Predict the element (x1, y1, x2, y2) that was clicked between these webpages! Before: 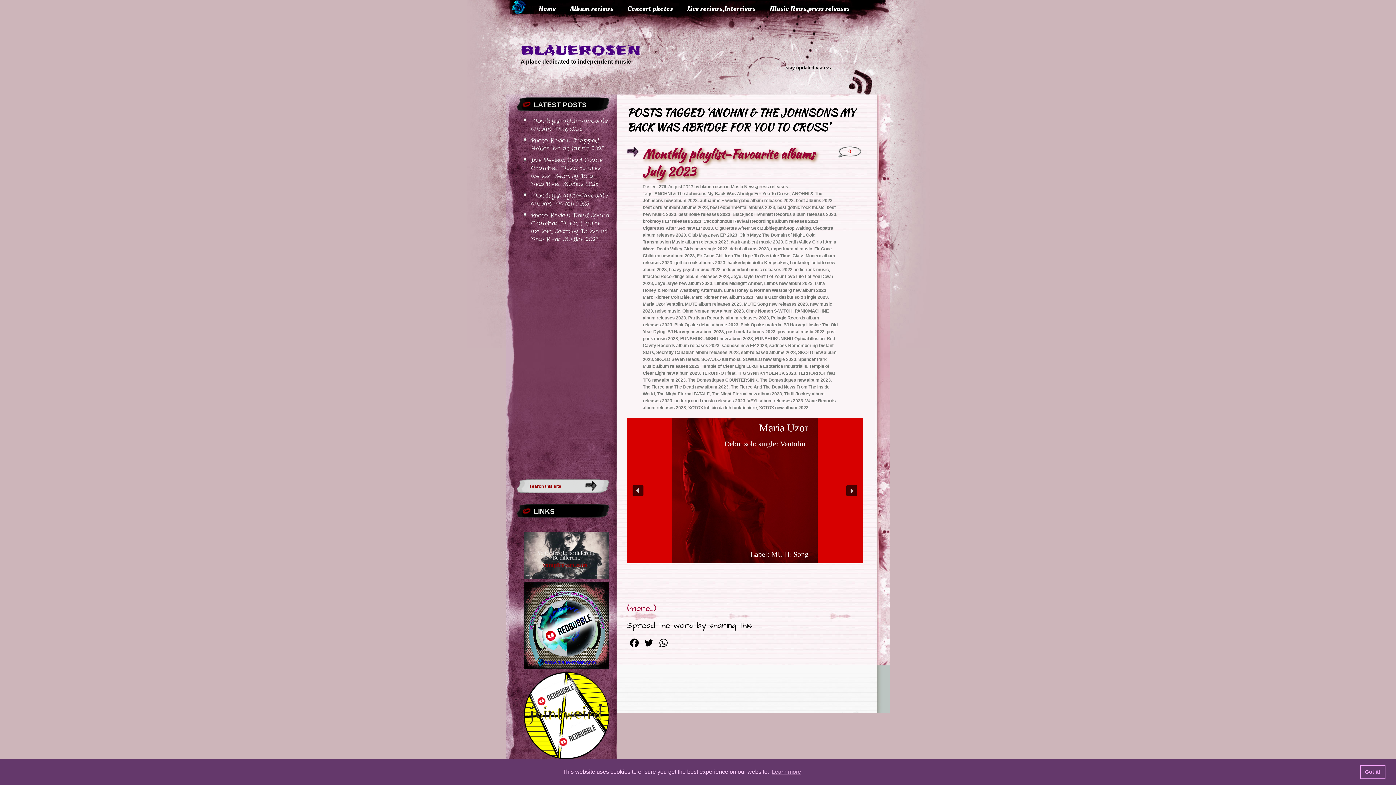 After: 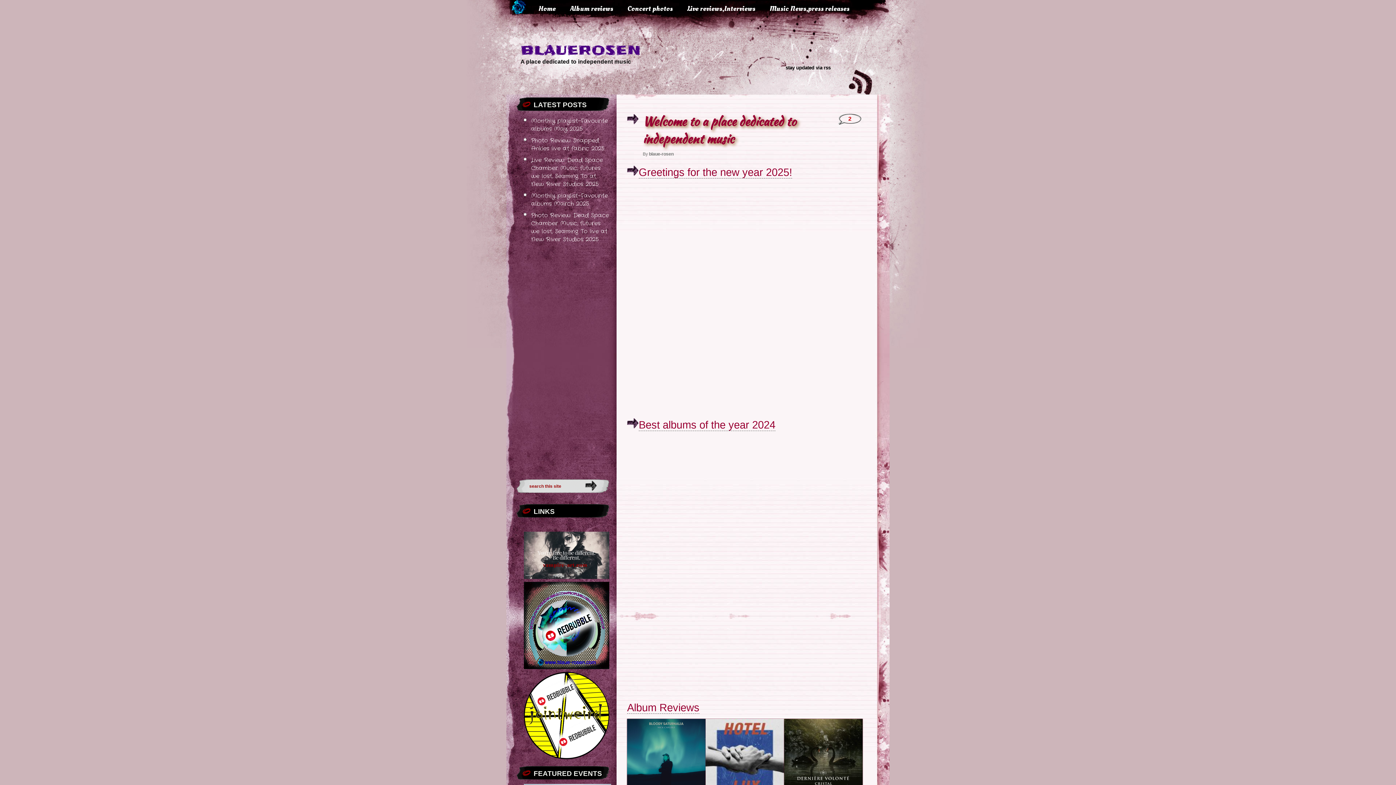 Action: bbox: (520, 41, 641, 58) label: BLAUEROSEN